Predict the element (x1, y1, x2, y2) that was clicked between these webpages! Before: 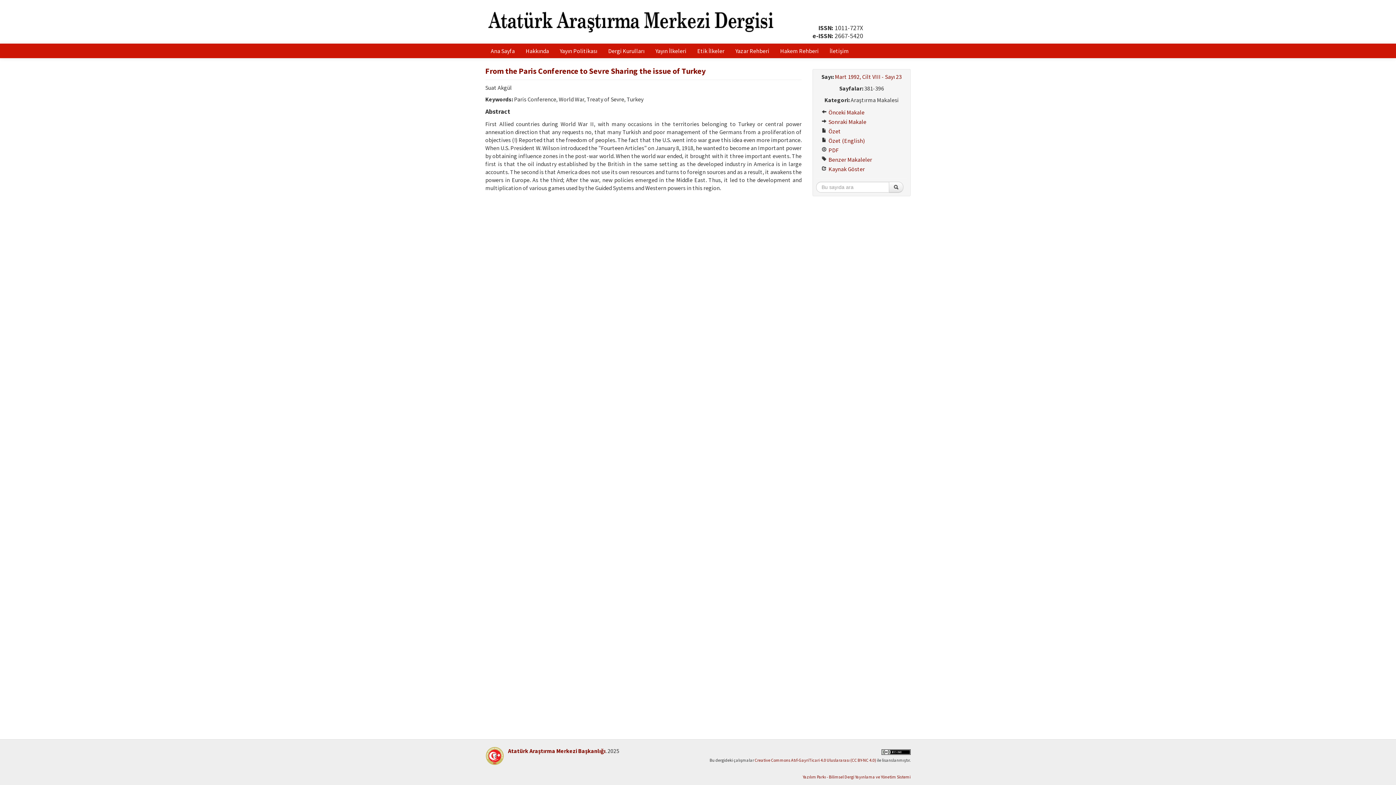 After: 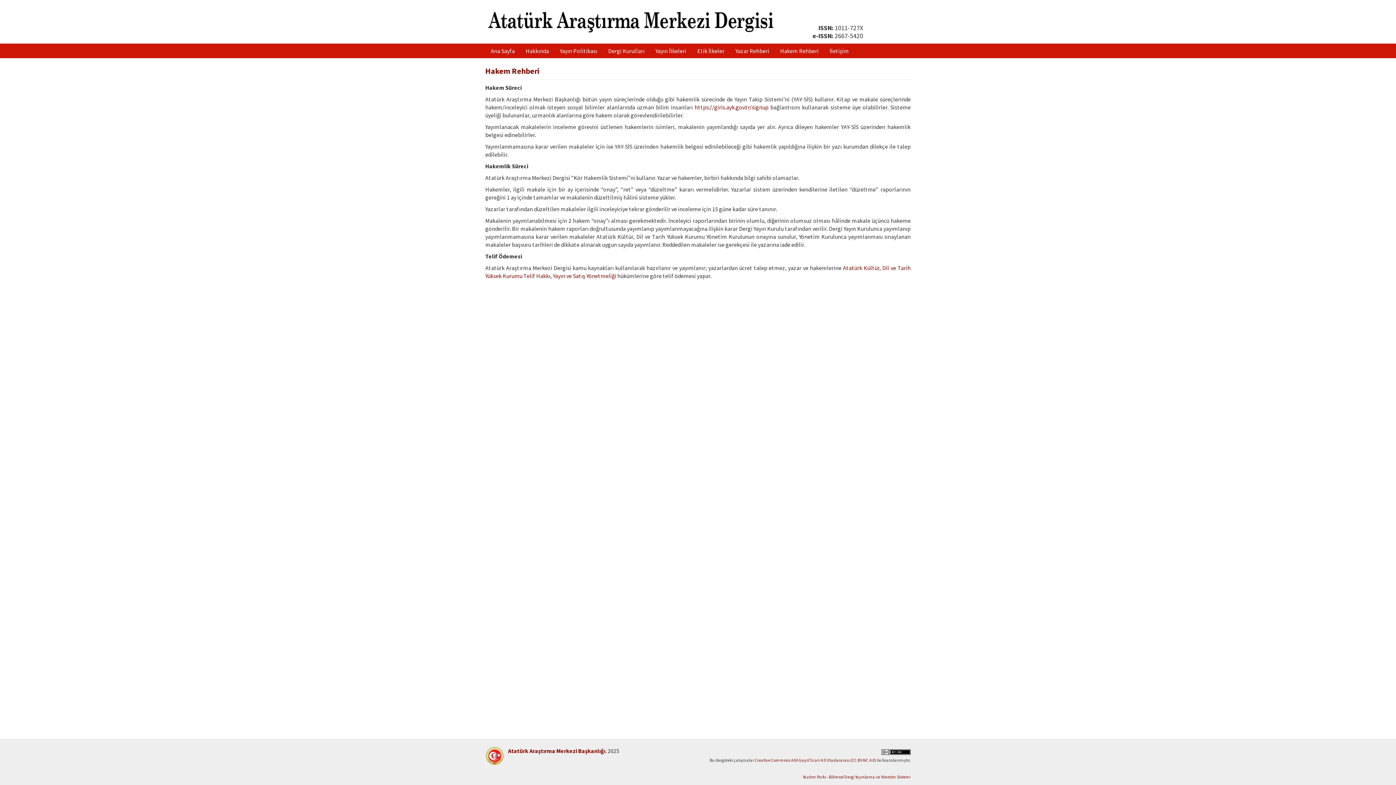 Action: bbox: (774, 43, 824, 58) label: Hakem Rehberi